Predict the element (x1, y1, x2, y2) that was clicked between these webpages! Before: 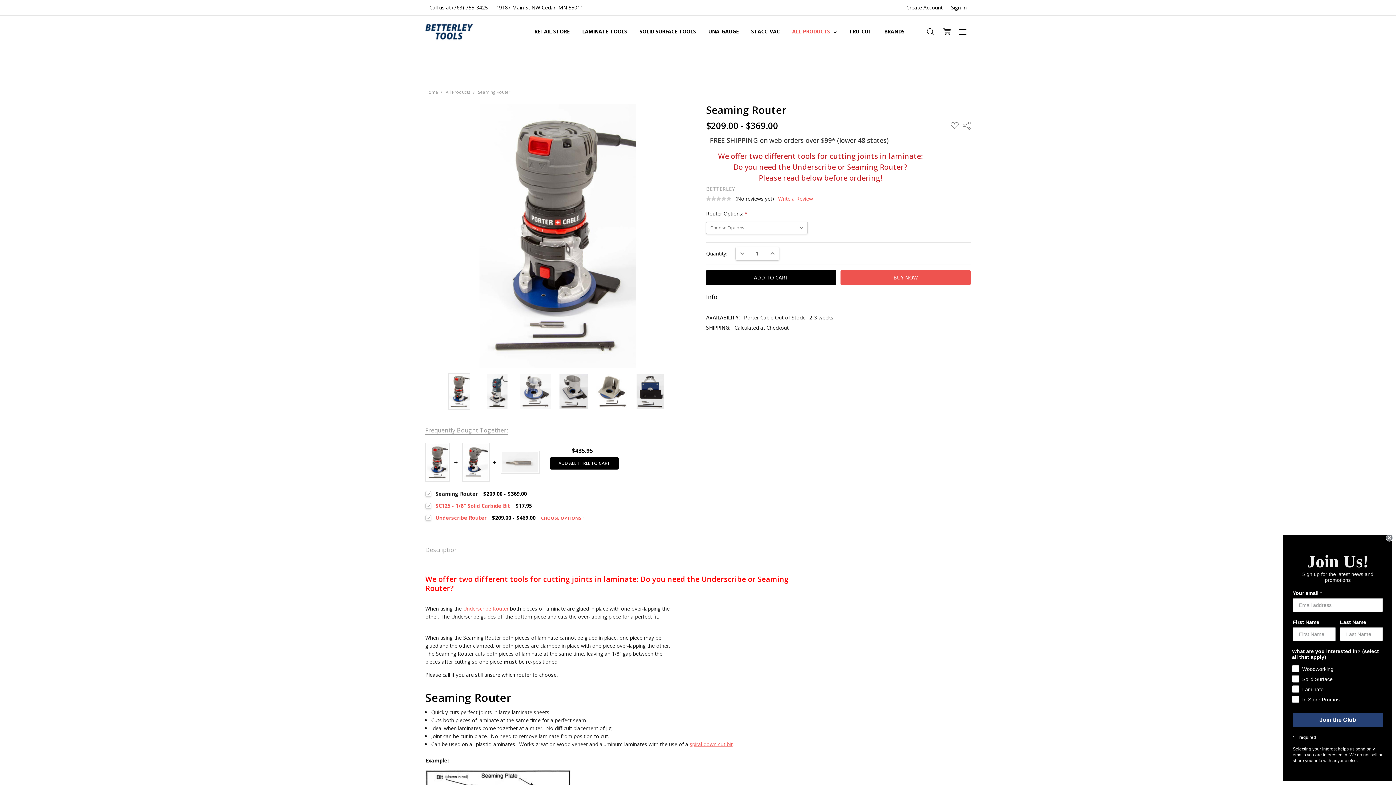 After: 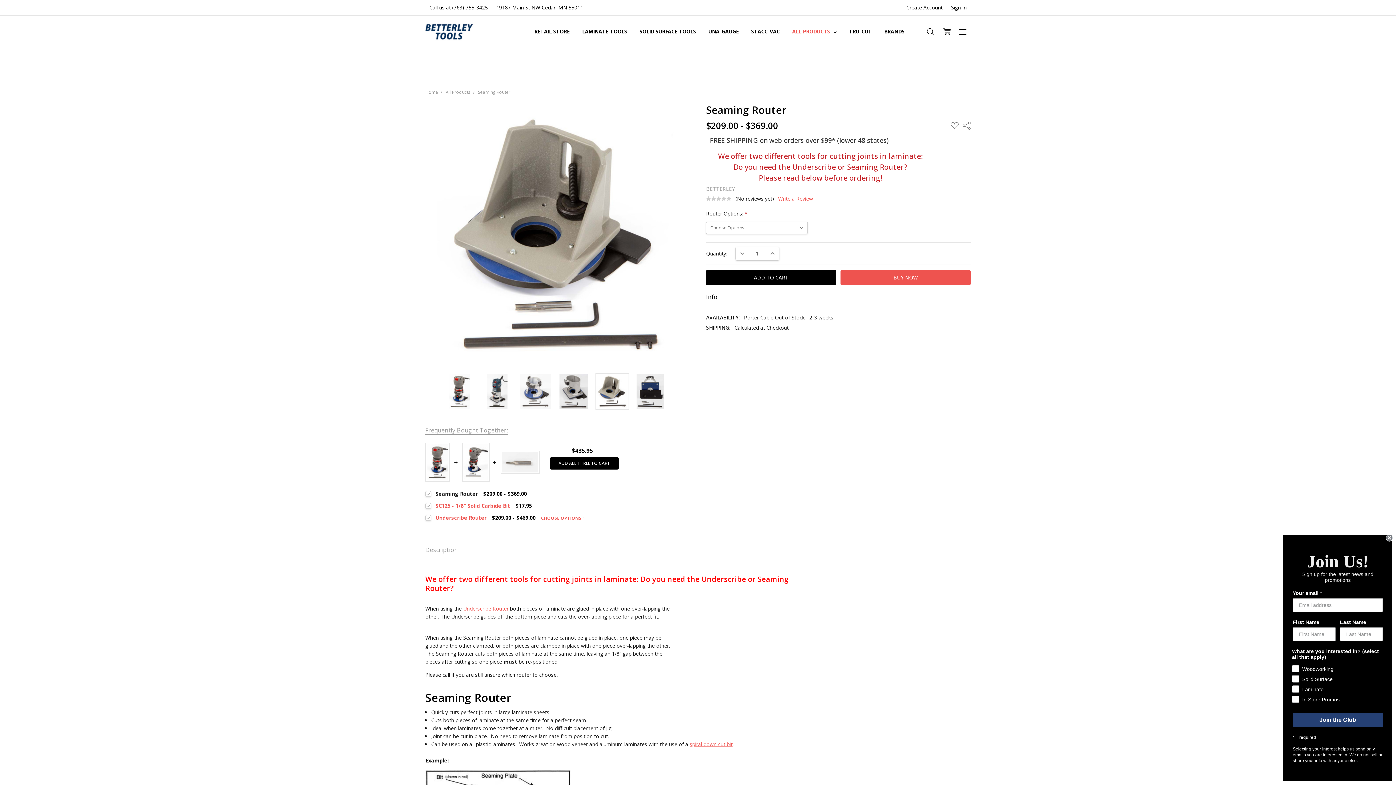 Action: bbox: (594, 373, 630, 409)